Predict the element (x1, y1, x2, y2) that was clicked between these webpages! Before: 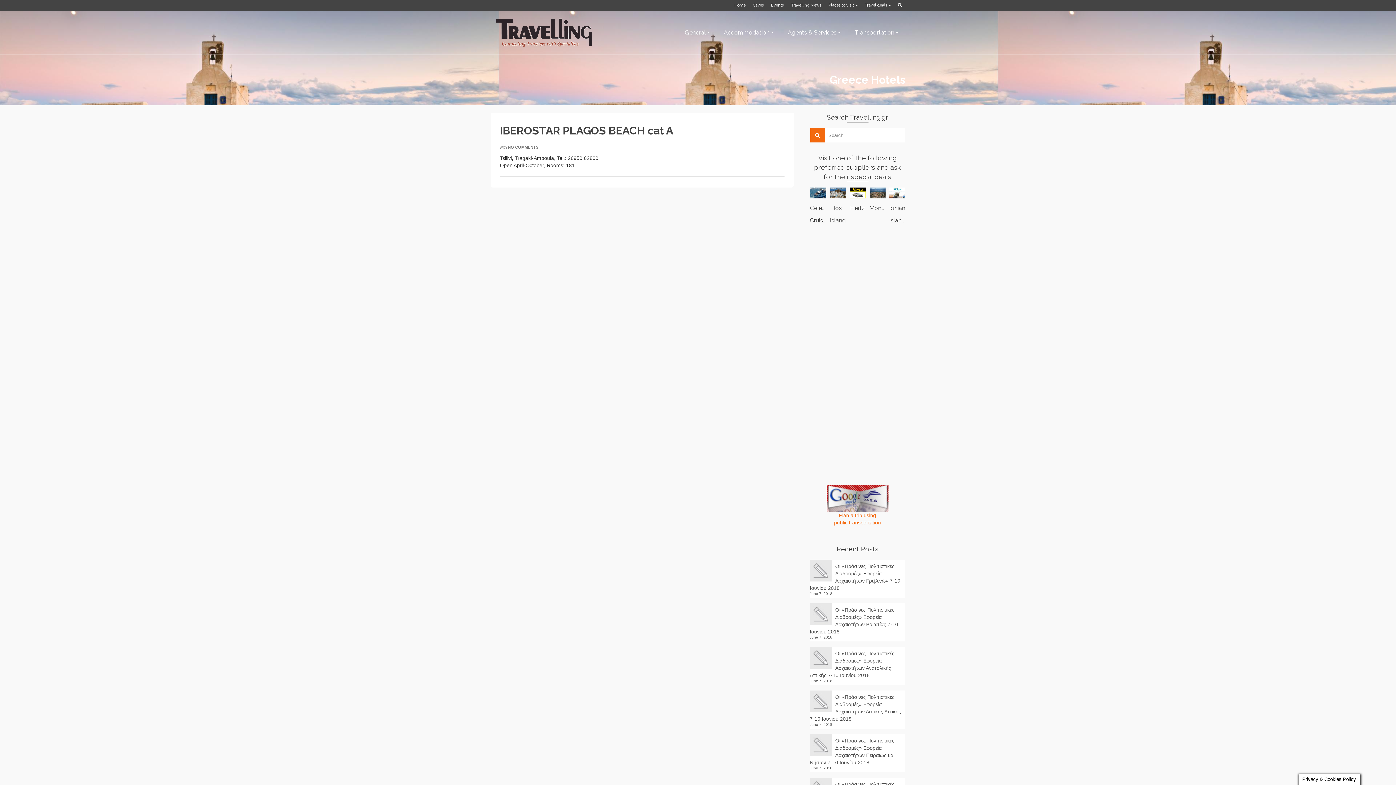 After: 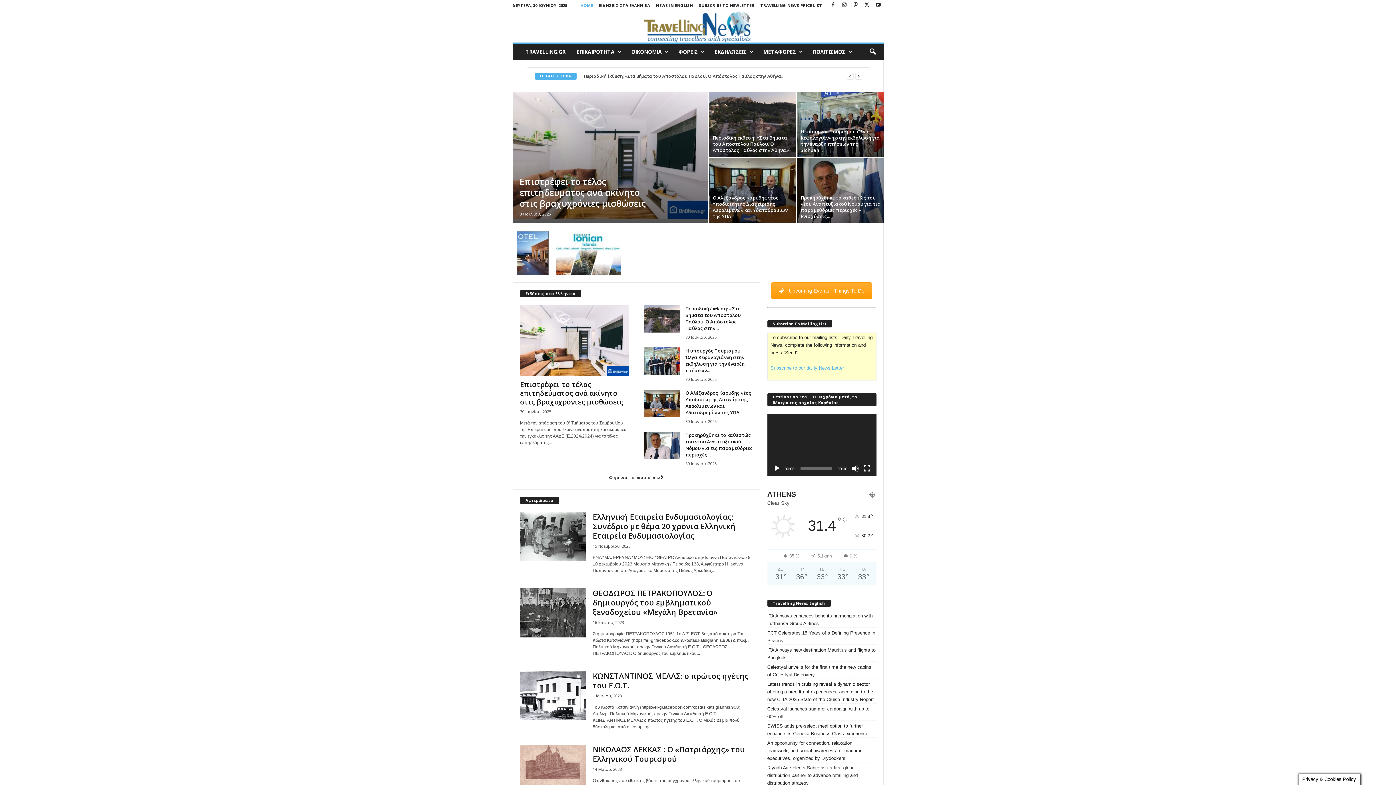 Action: label: Travelling News bbox: (787, 0, 825, 10)